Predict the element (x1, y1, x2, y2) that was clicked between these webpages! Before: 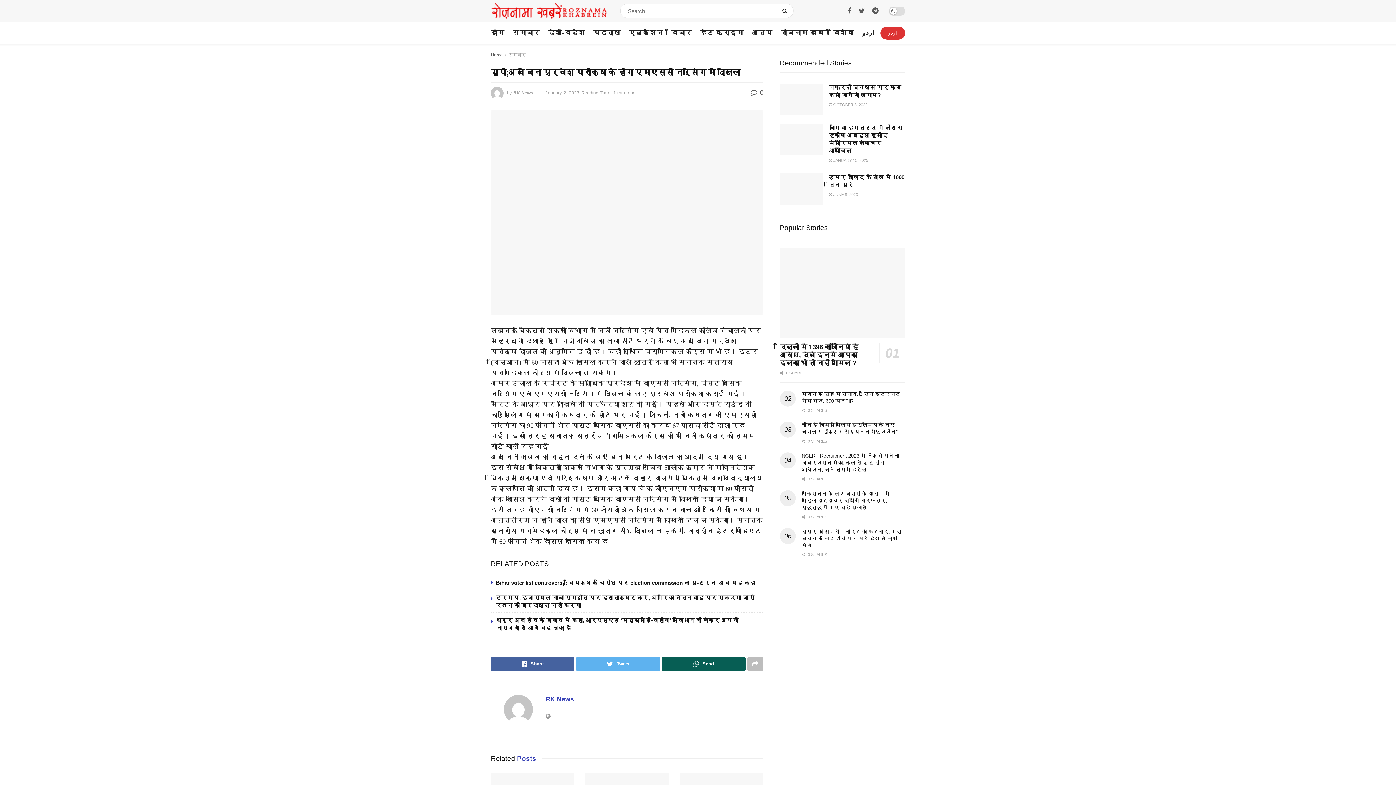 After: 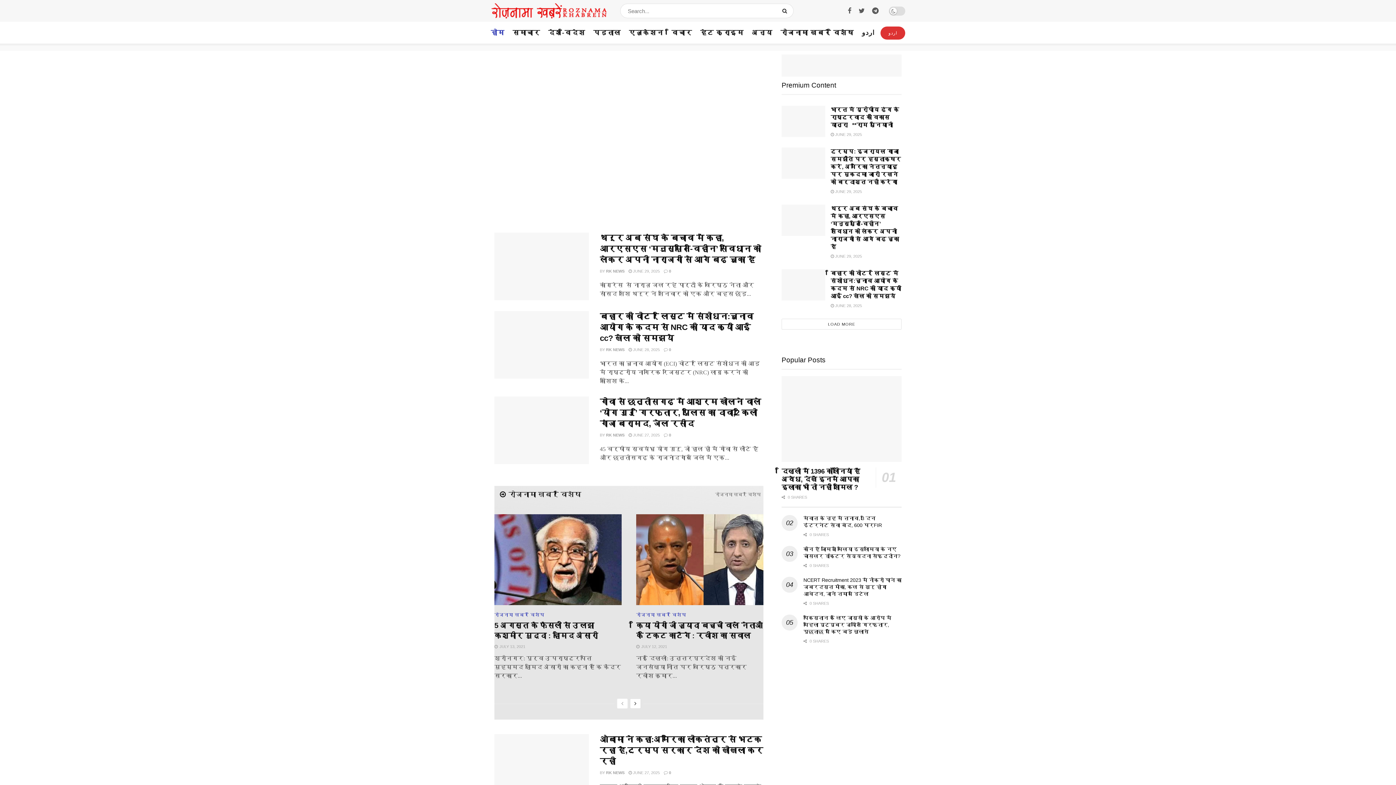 Action: bbox: (490, 21, 504, 43) label: होम